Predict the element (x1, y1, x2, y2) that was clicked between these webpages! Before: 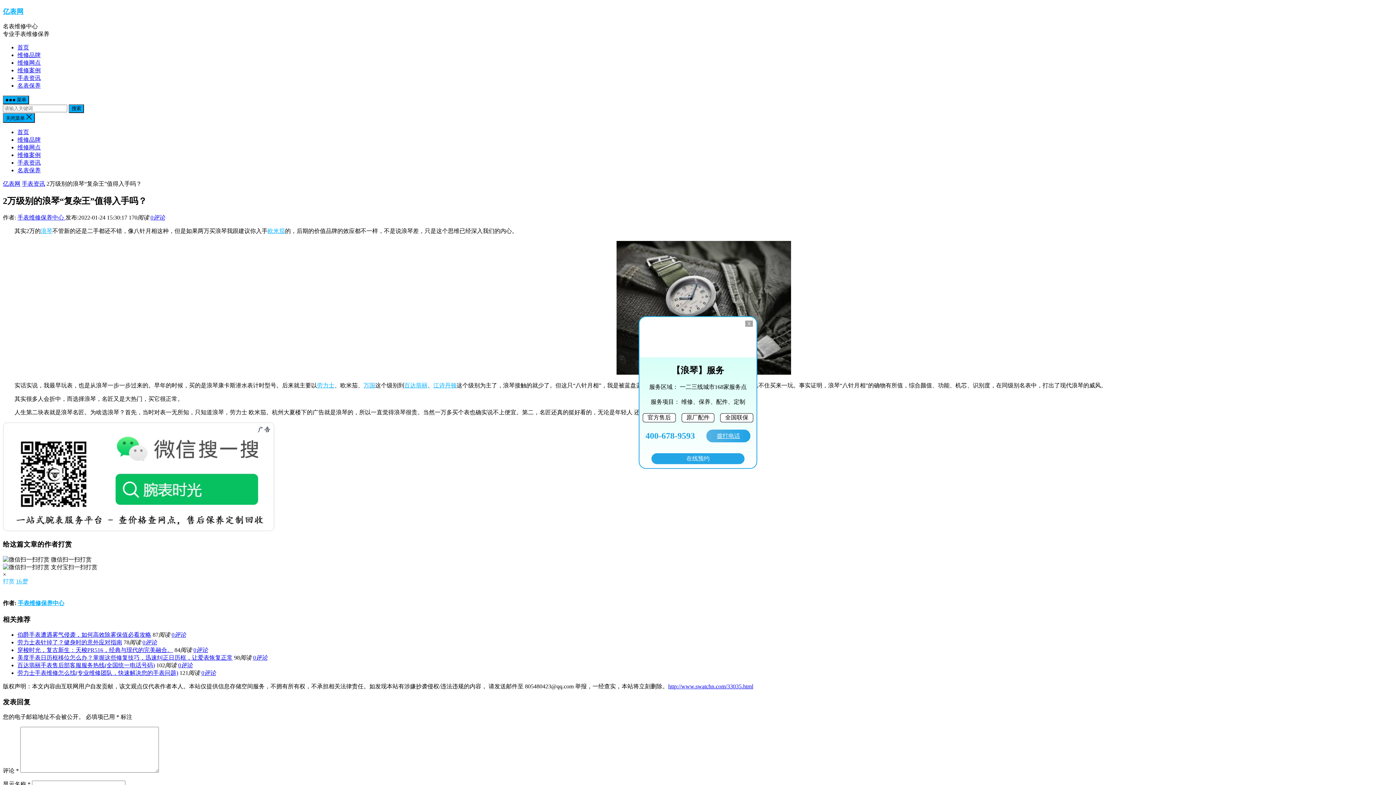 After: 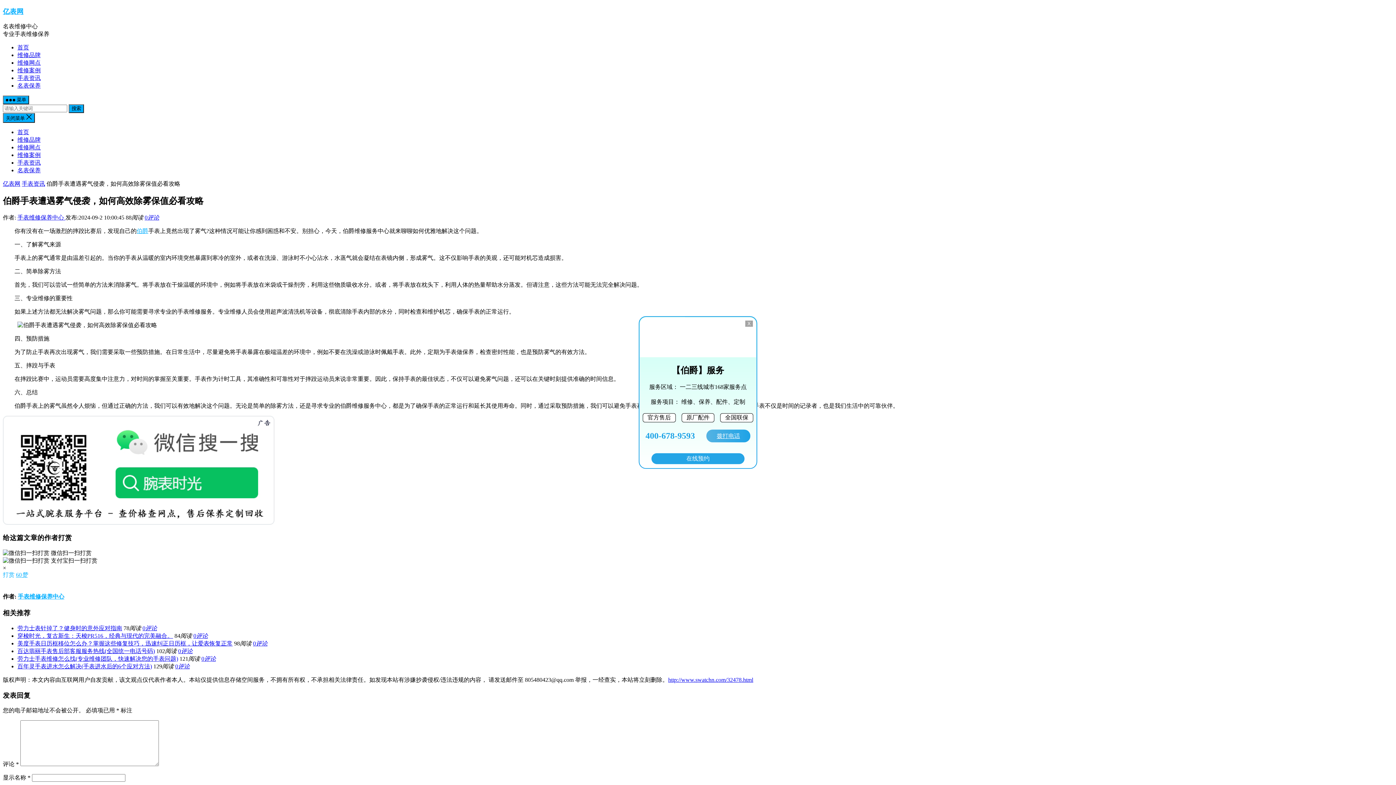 Action: bbox: (17, 631, 151, 638) label: 伯爵手表遭遇雾气侵袭，如何高效除雾保值必看攻略